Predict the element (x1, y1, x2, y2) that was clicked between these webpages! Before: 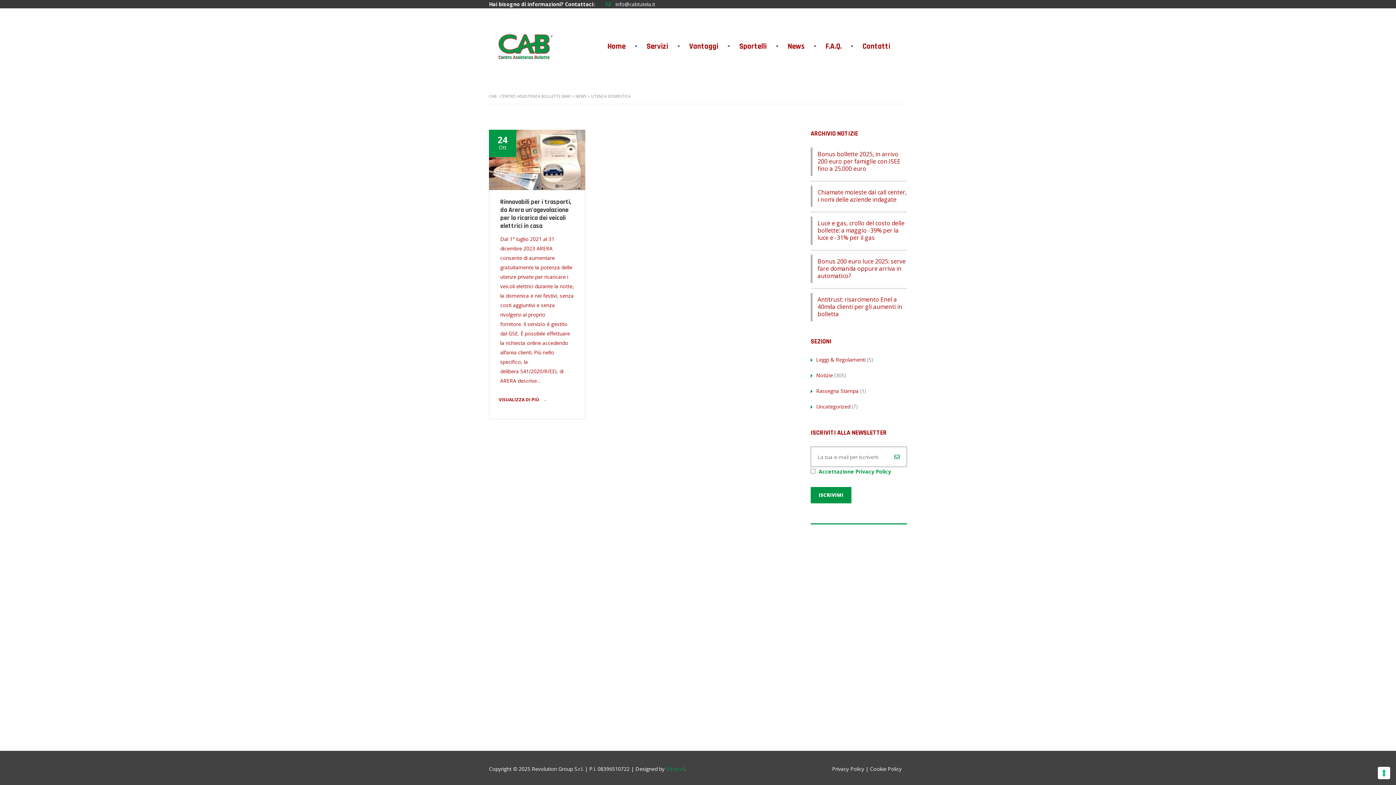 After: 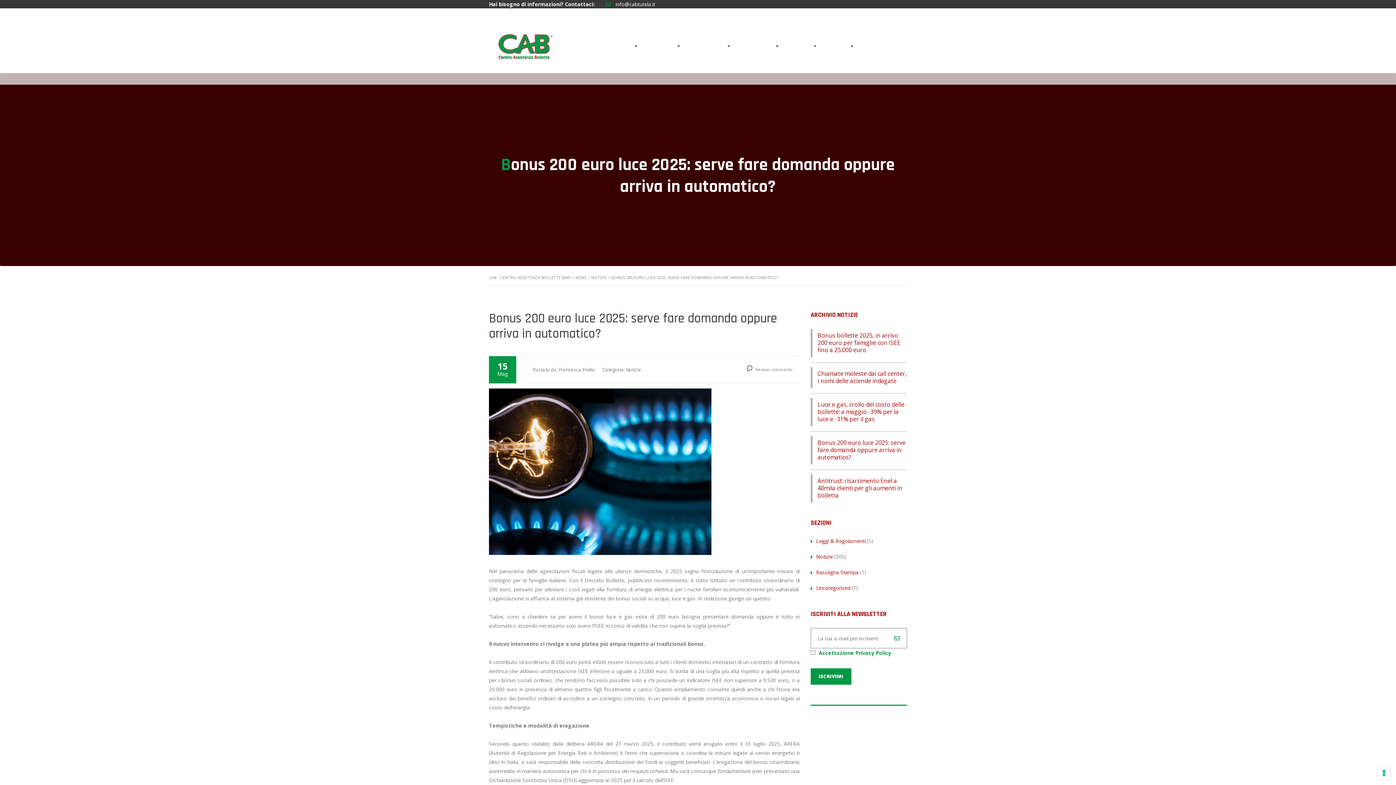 Action: label: Bonus 200 euro luce 2025: serve fare domanda oppure arriva in automatico? bbox: (810, 254, 907, 288)